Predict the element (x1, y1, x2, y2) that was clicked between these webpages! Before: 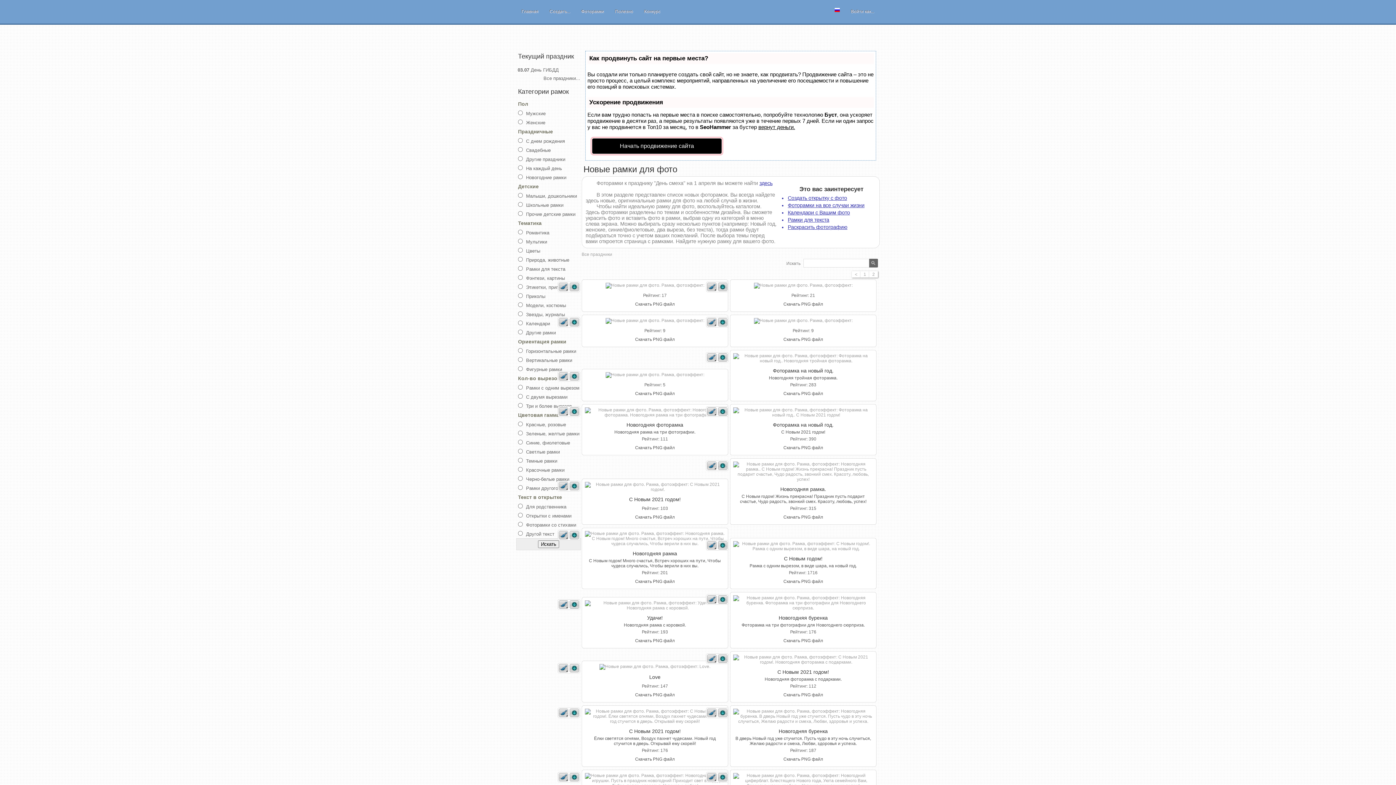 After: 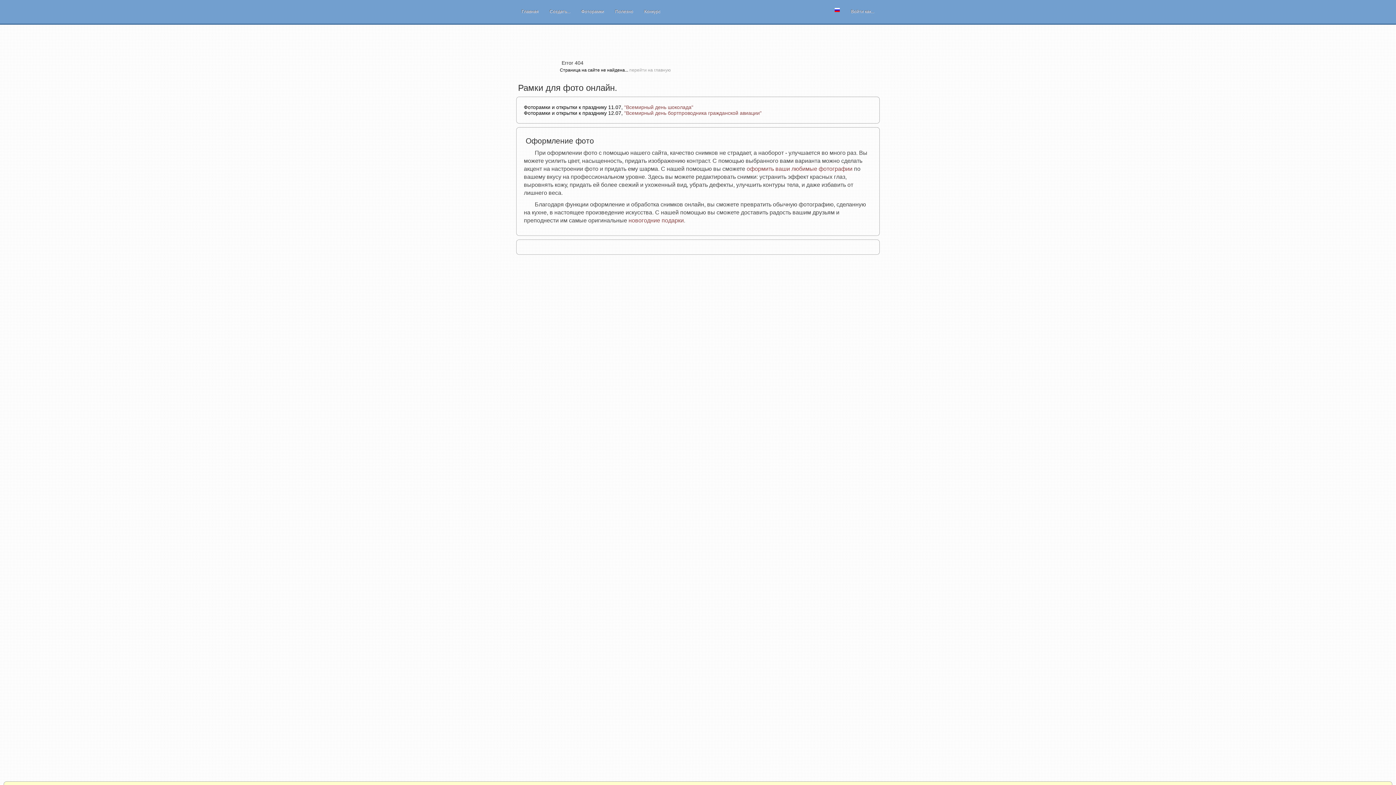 Action: bbox: (558, 482, 568, 490)